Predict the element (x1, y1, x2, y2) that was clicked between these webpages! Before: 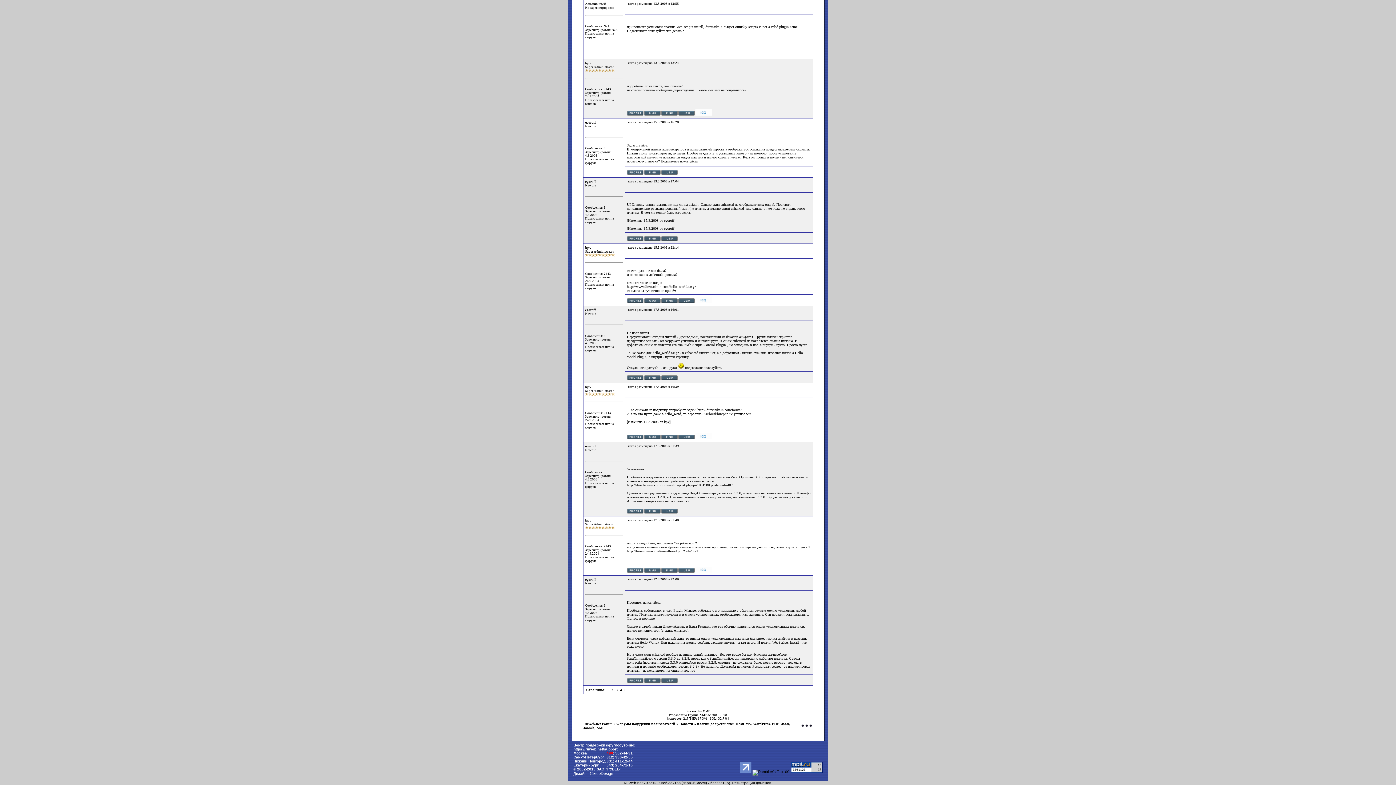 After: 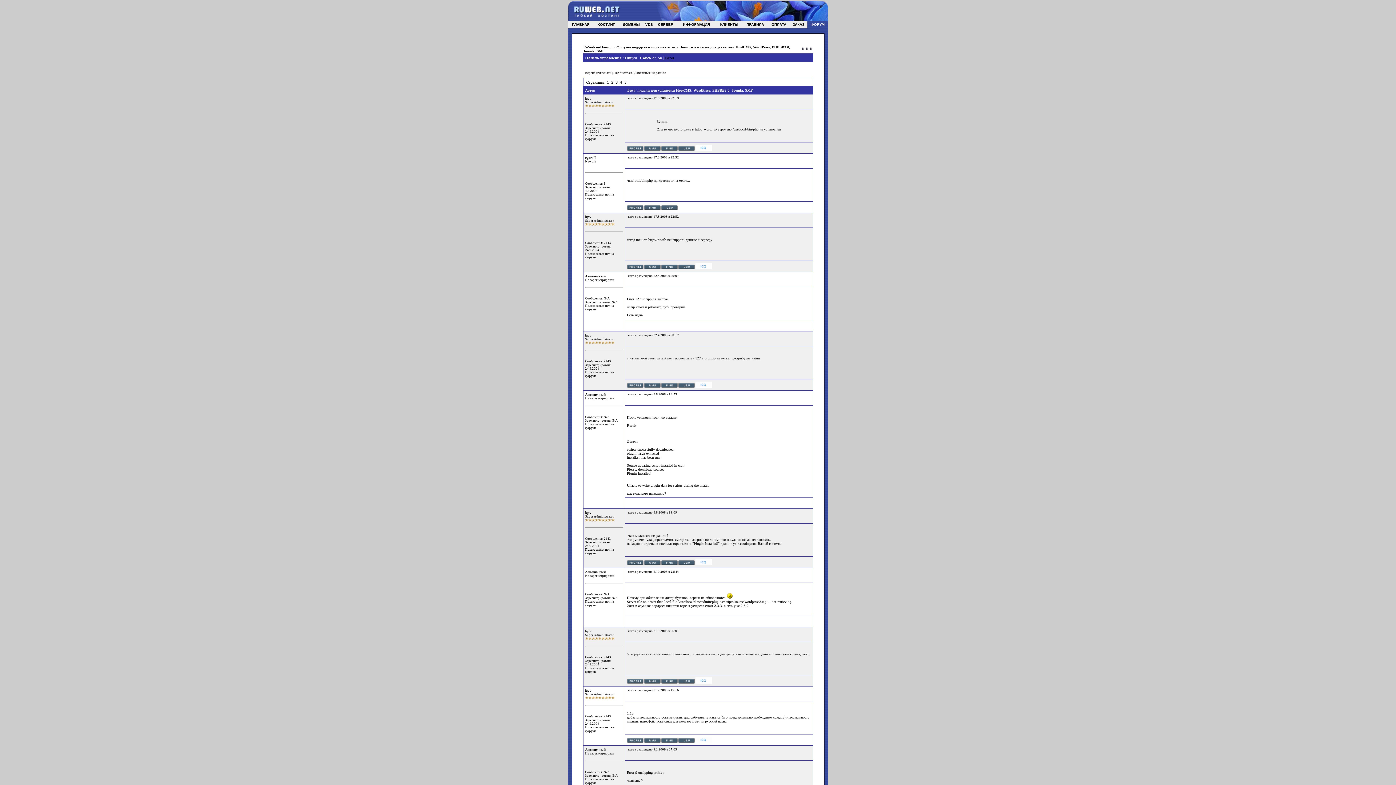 Action: bbox: (615, 688, 618, 692) label: 3